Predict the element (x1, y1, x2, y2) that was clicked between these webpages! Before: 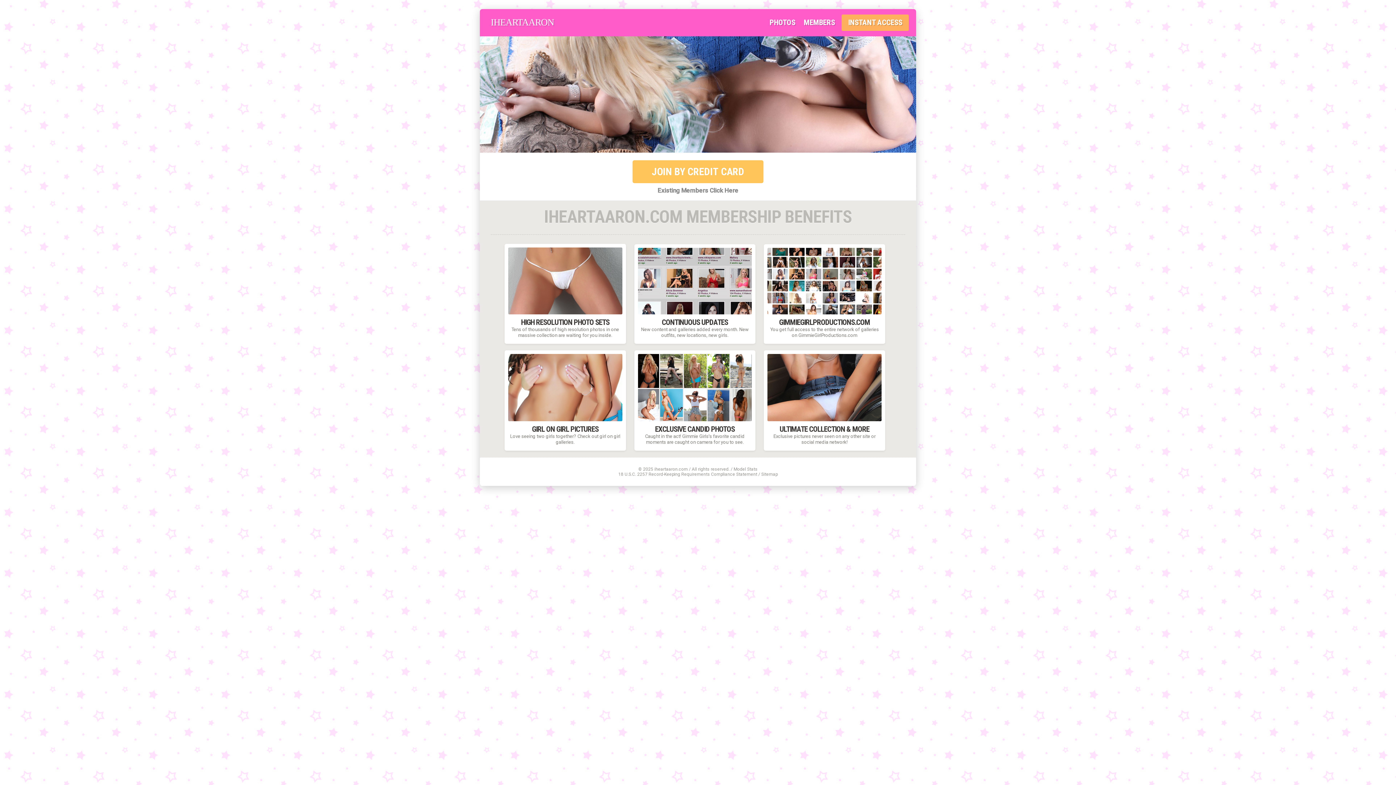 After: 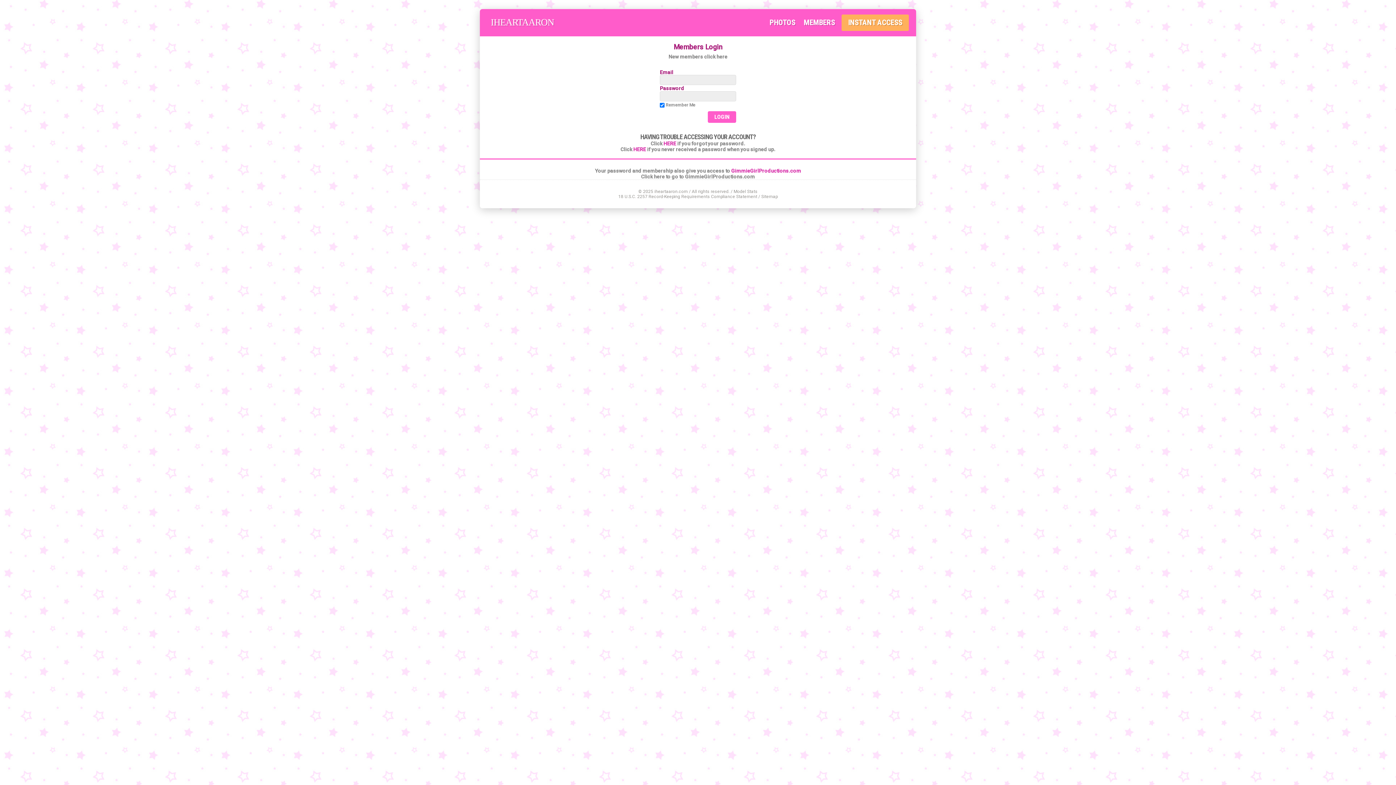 Action: bbox: (657, 186, 738, 194) label: Existing Members Click Here